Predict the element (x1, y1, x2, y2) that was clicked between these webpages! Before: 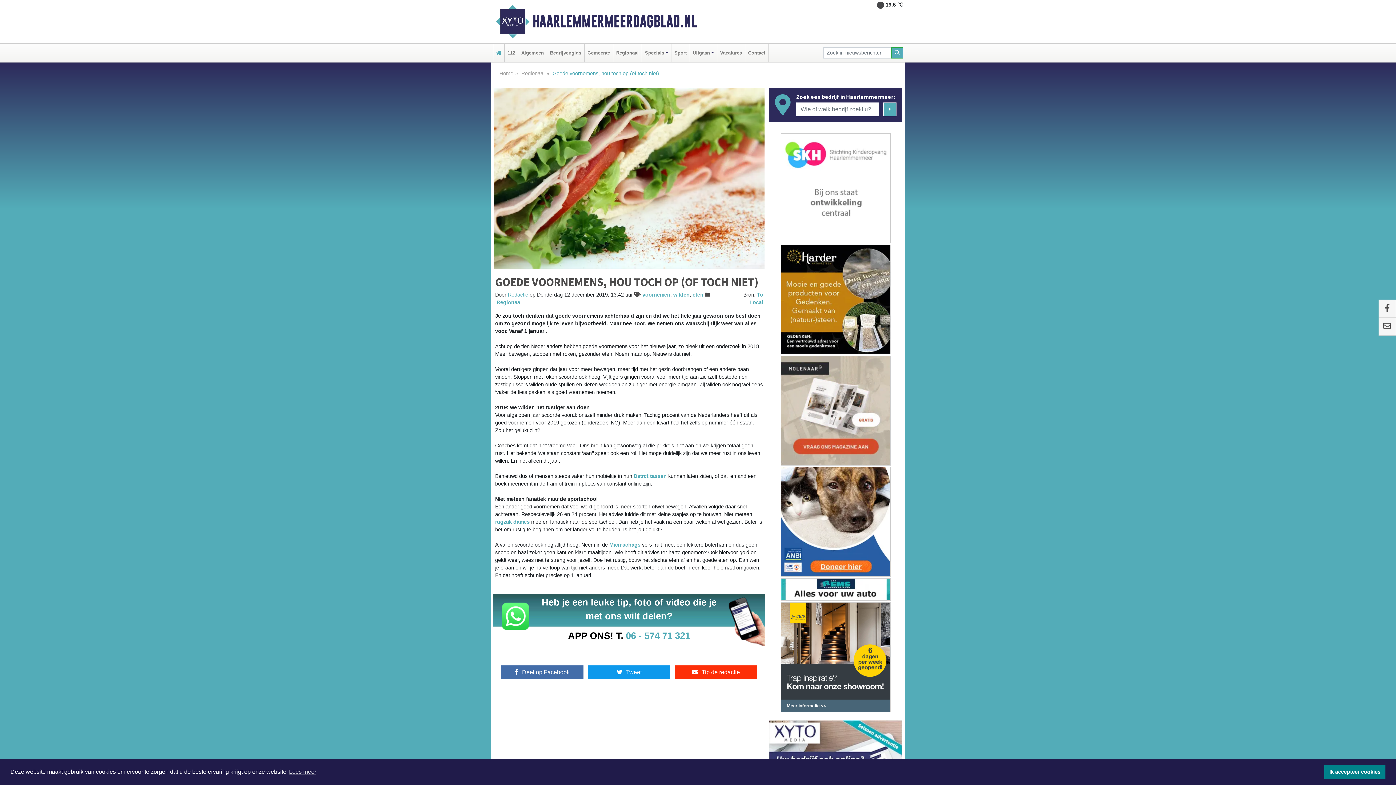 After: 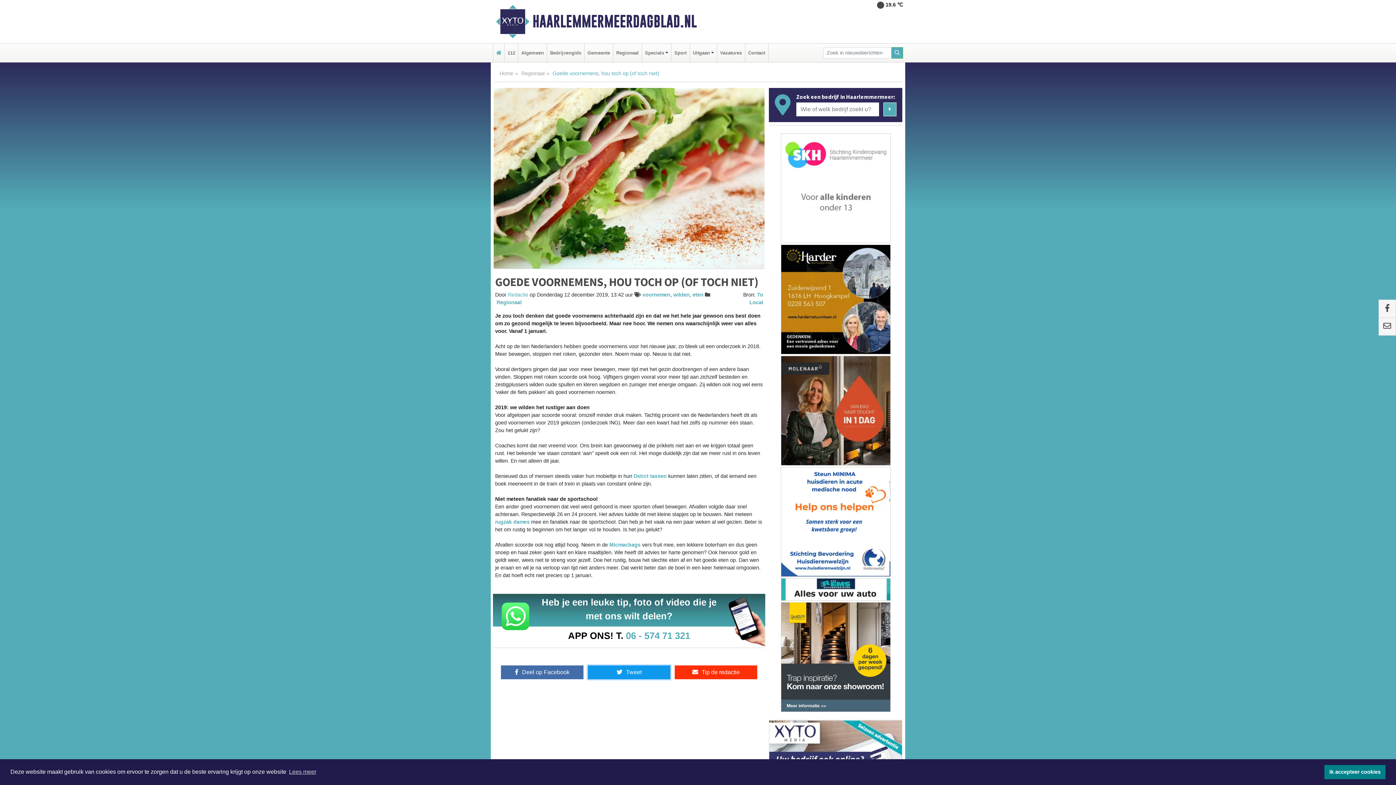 Action: label: Tweet bbox: (588, 665, 670, 679)